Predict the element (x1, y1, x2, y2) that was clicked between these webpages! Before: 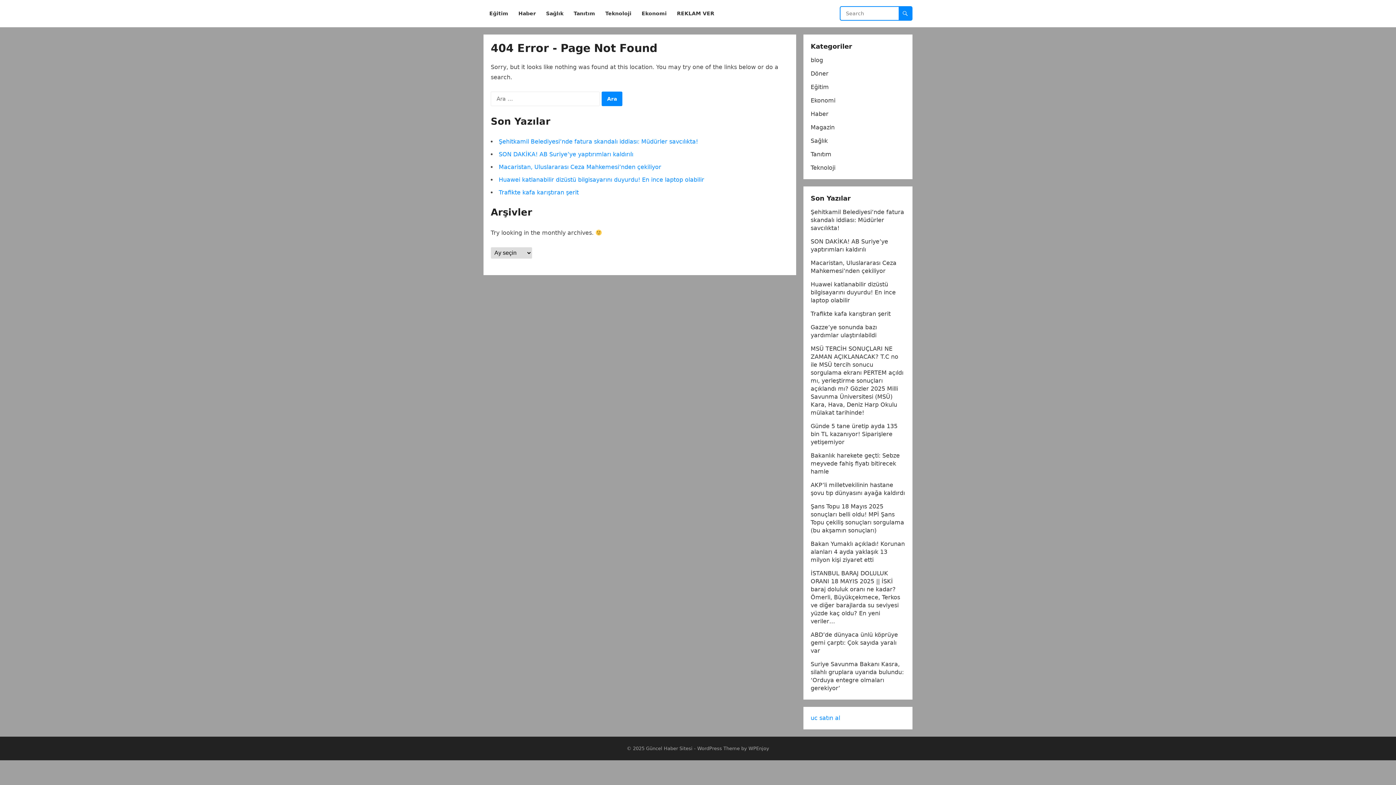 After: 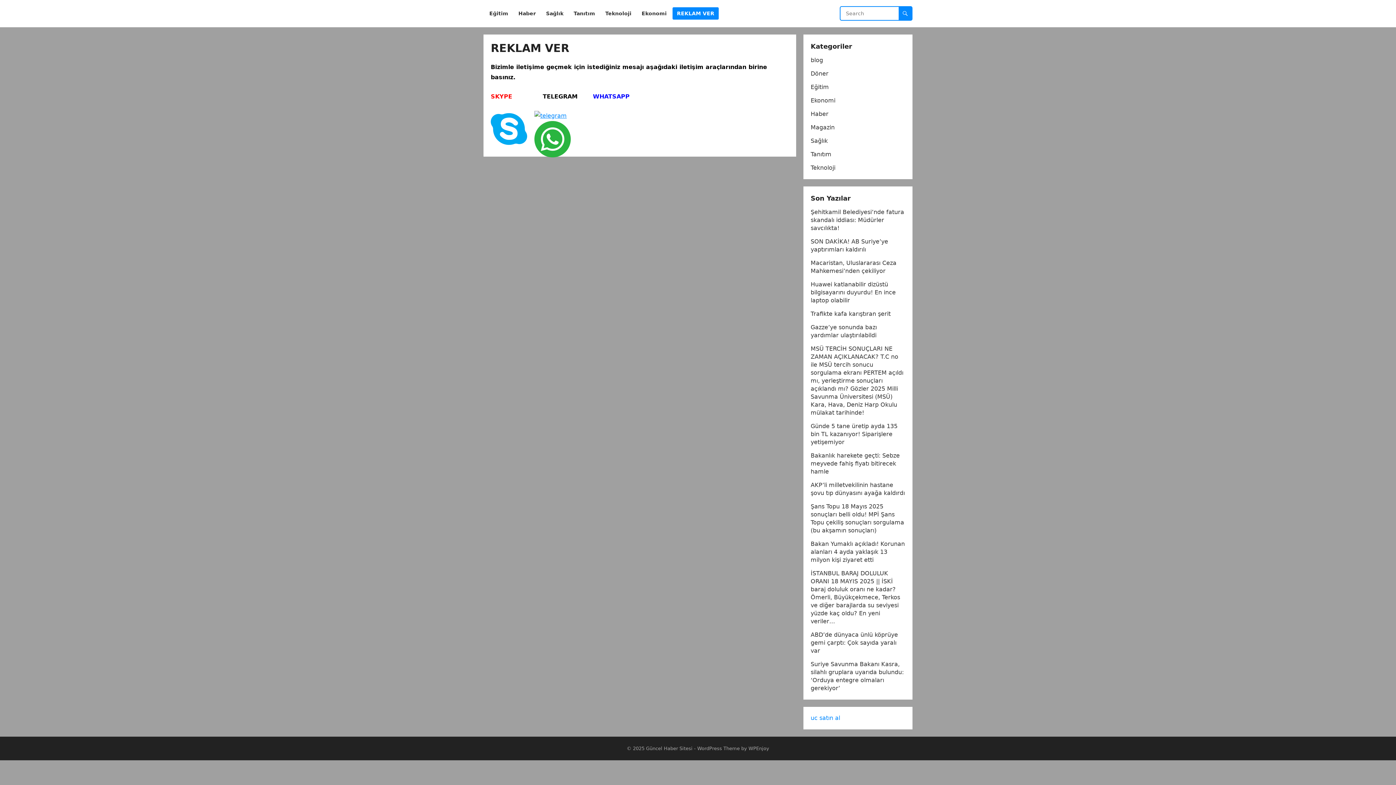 Action: bbox: (672, 0, 718, 27) label: REKLAM VER